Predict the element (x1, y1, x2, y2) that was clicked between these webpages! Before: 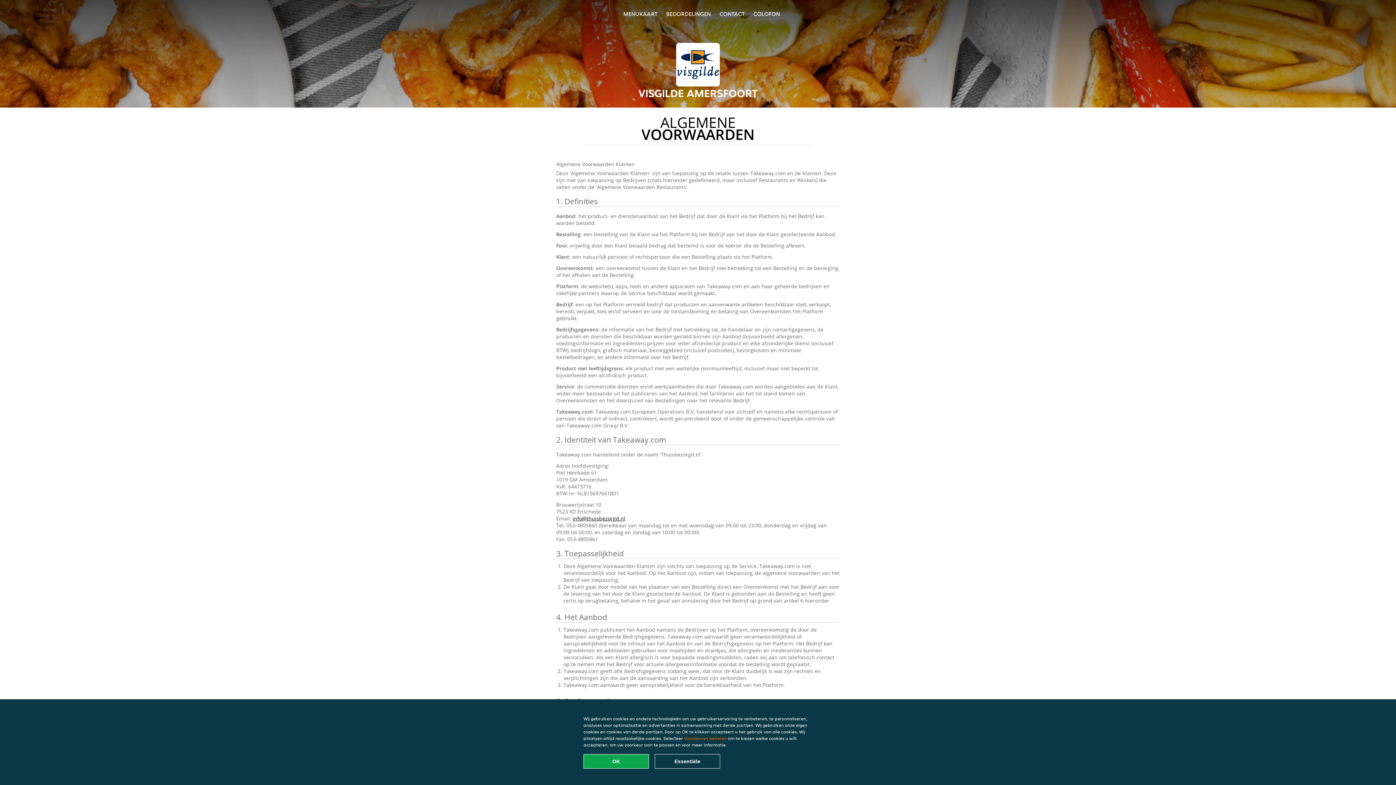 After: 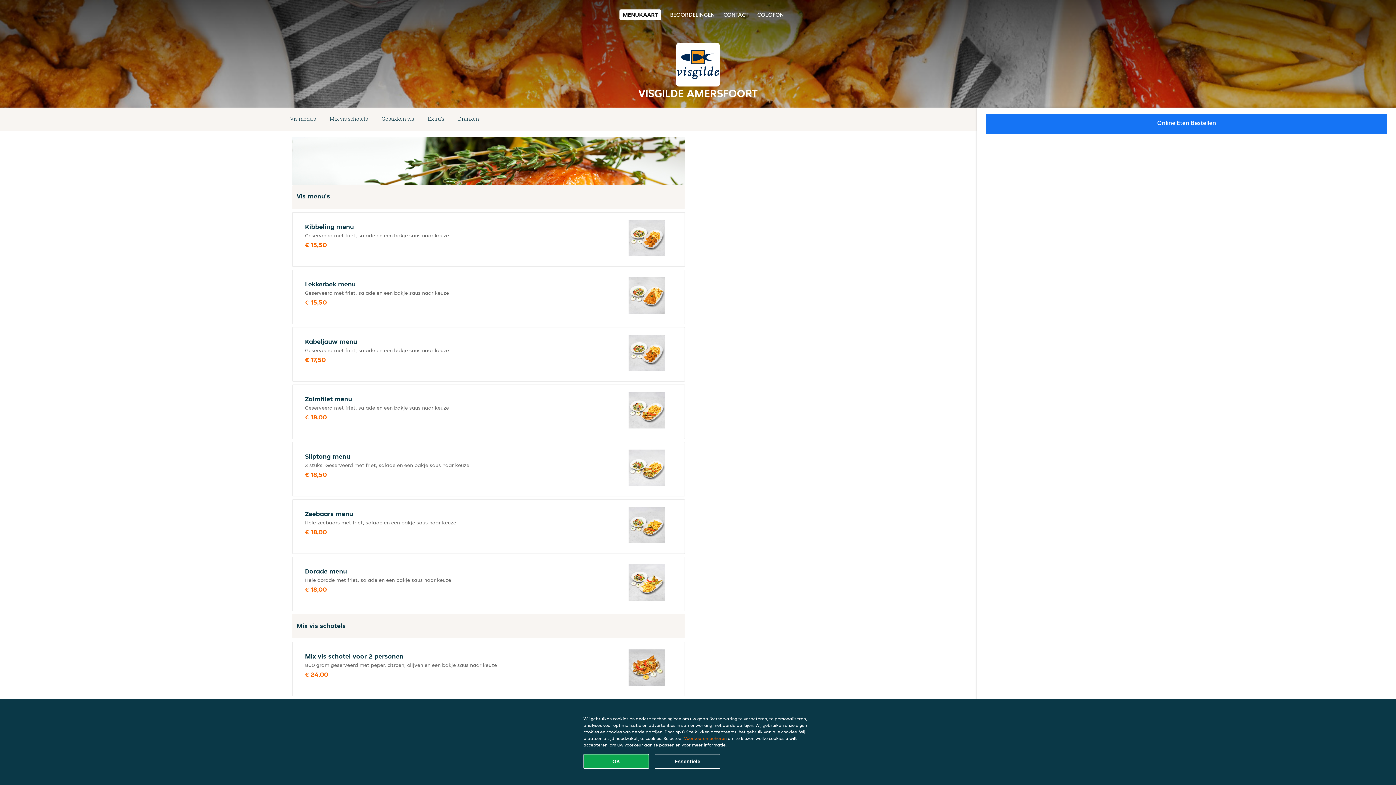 Action: label: MENUKAART bbox: (623, 10, 657, 17)